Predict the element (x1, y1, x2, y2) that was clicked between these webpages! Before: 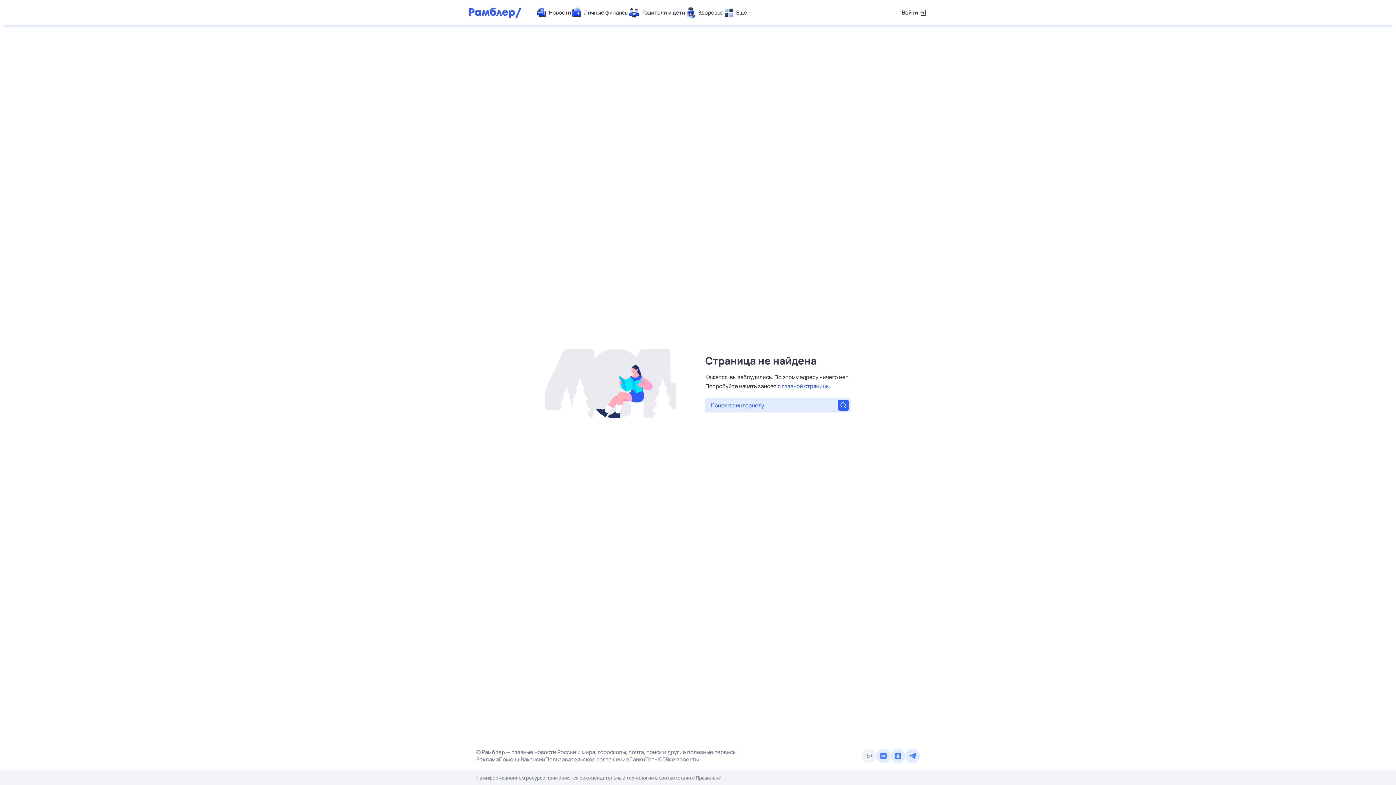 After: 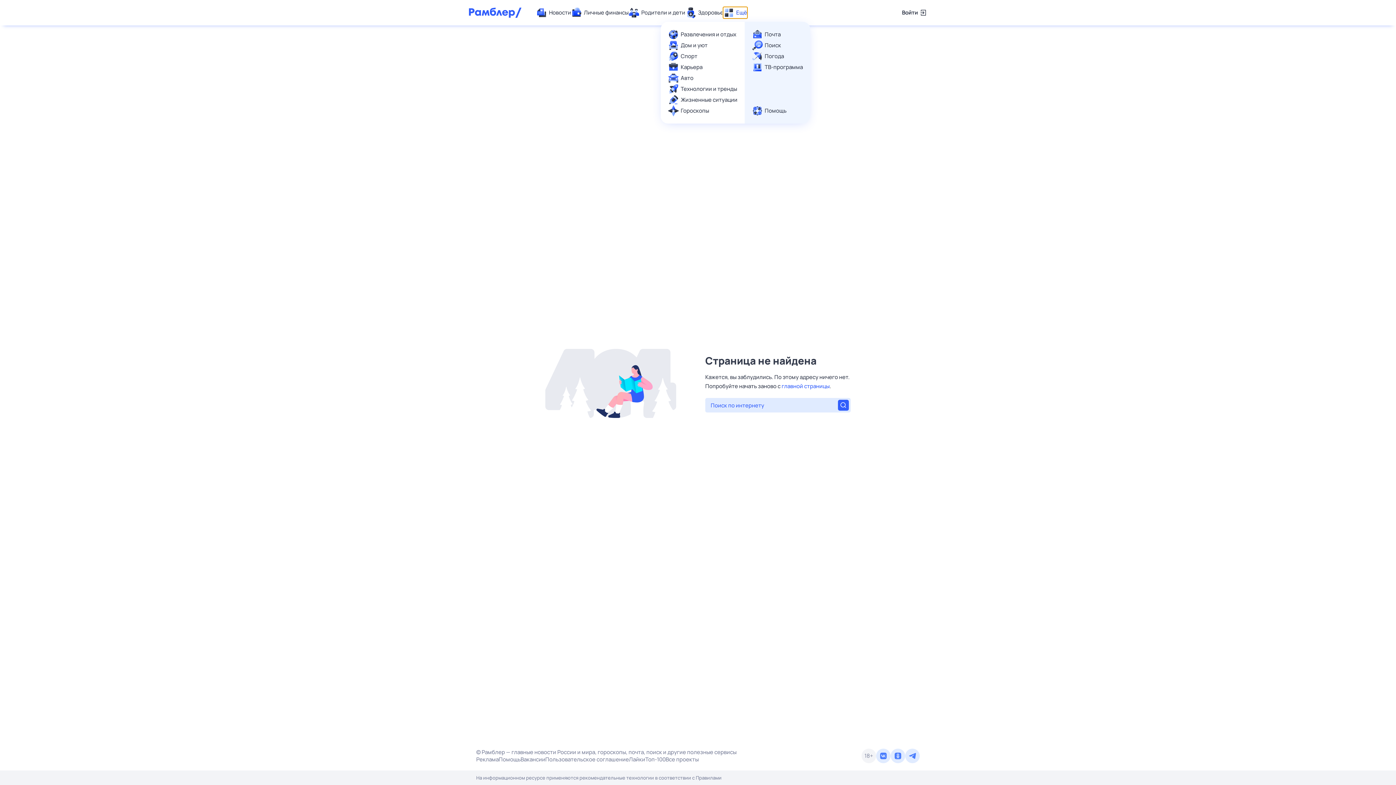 Action: label: Ещё bbox: (723, 7, 747, 18)